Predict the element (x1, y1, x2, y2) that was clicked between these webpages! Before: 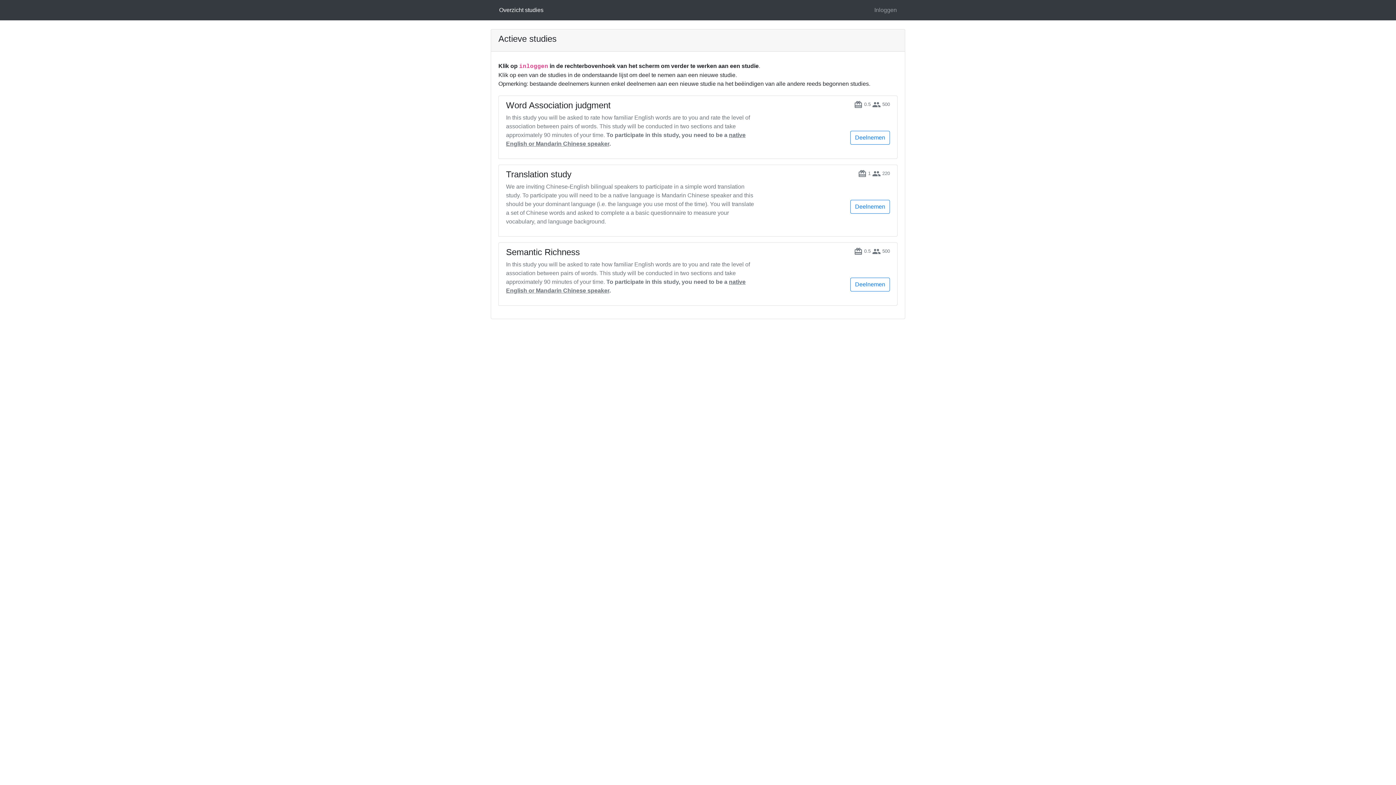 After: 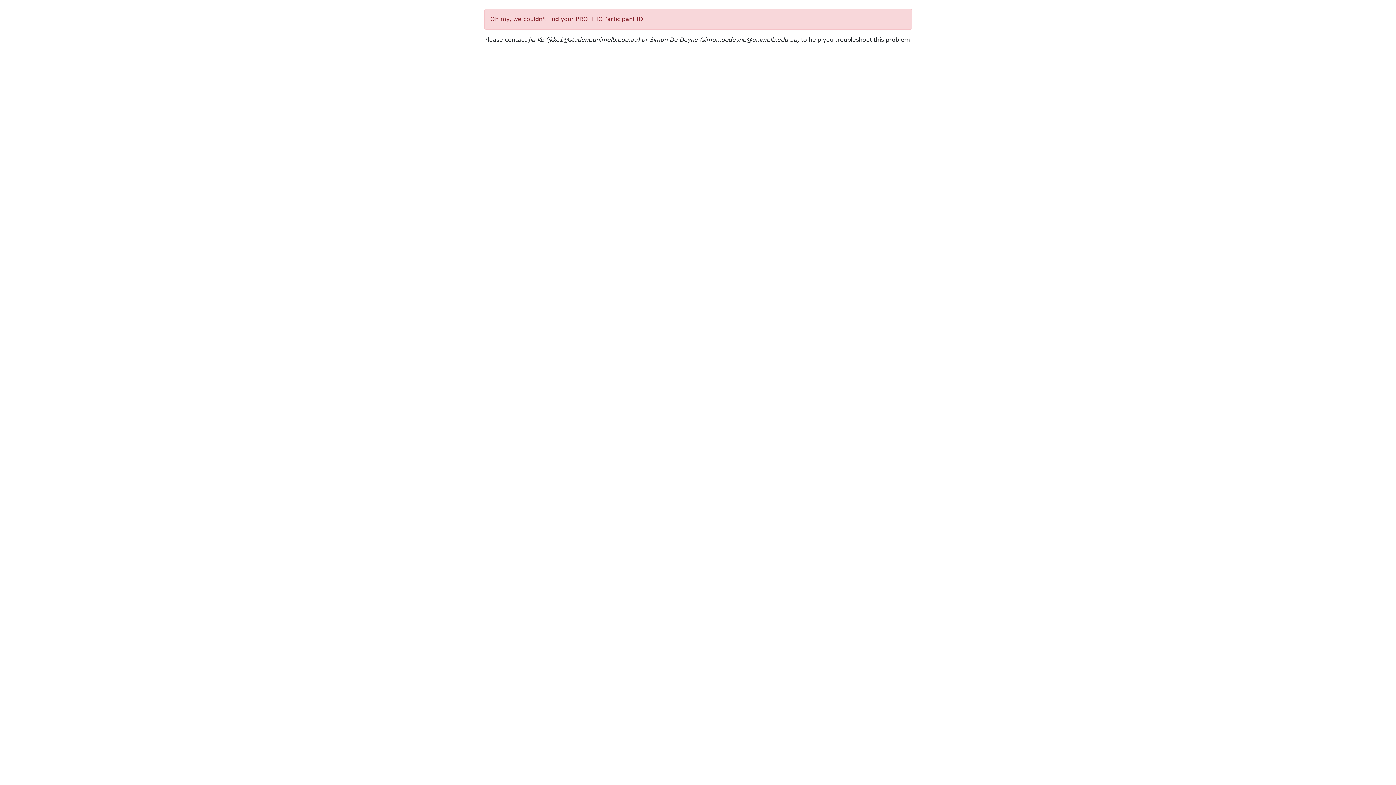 Action: label: Deelnemen bbox: (850, 130, 890, 144)